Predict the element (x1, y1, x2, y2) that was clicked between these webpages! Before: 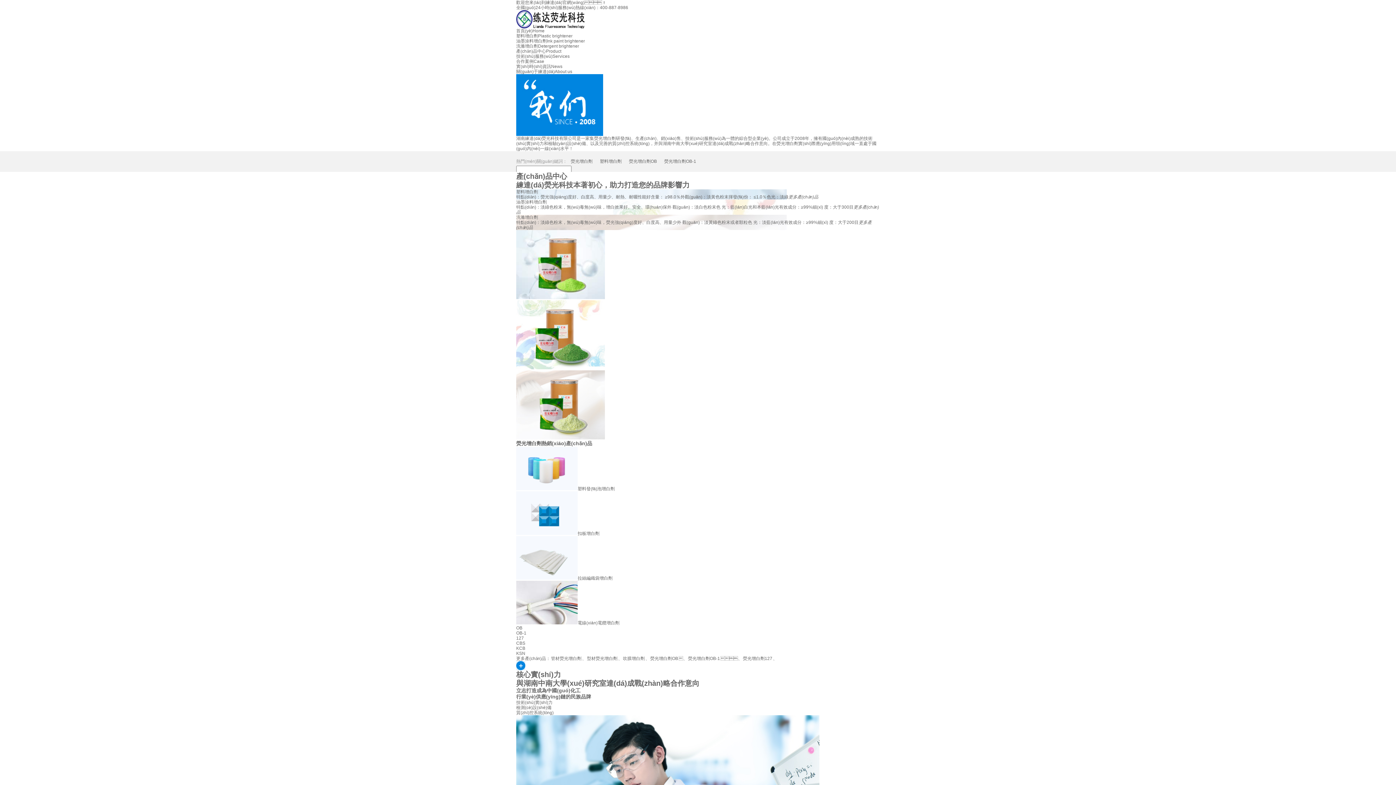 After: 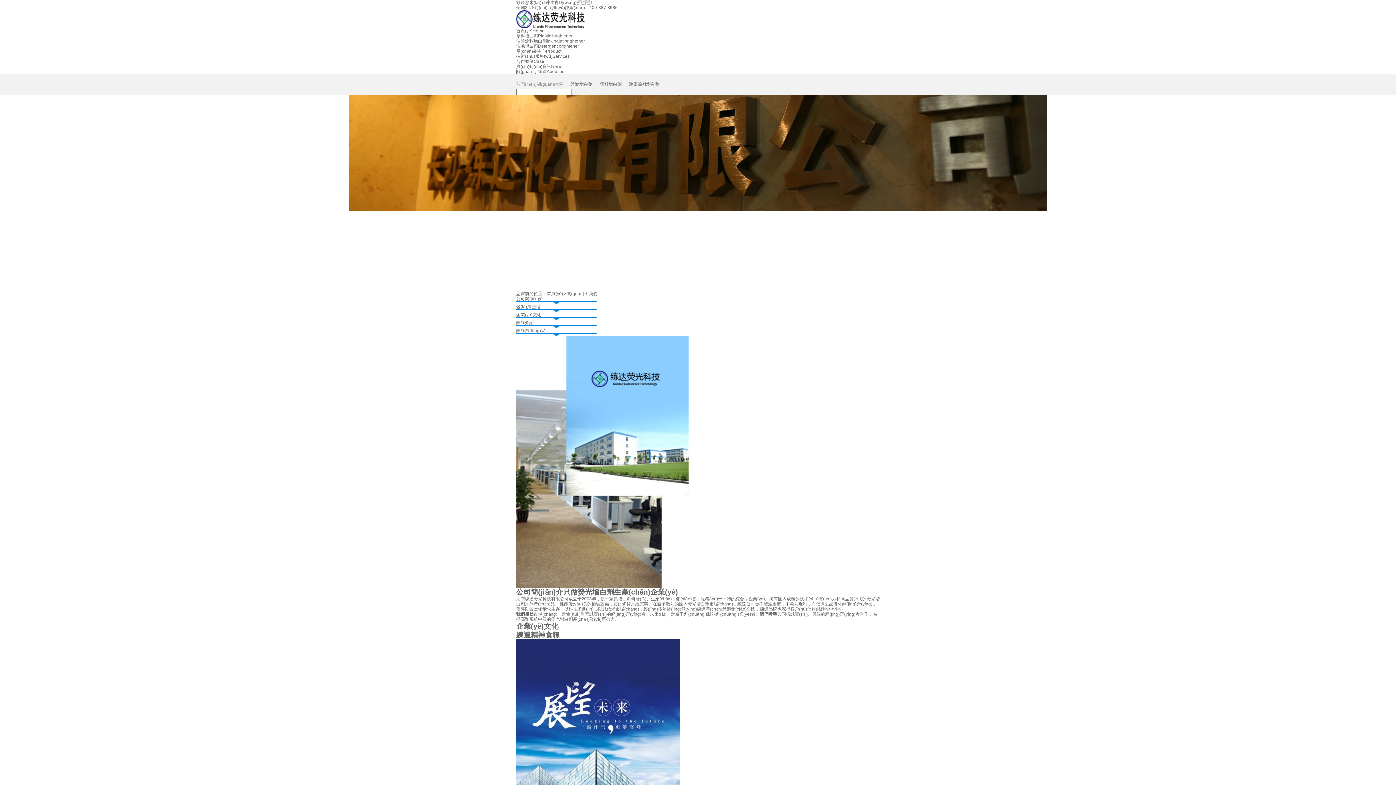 Action: label: 關(guān)于練達(dá)About us bbox: (516, 69, 572, 74)